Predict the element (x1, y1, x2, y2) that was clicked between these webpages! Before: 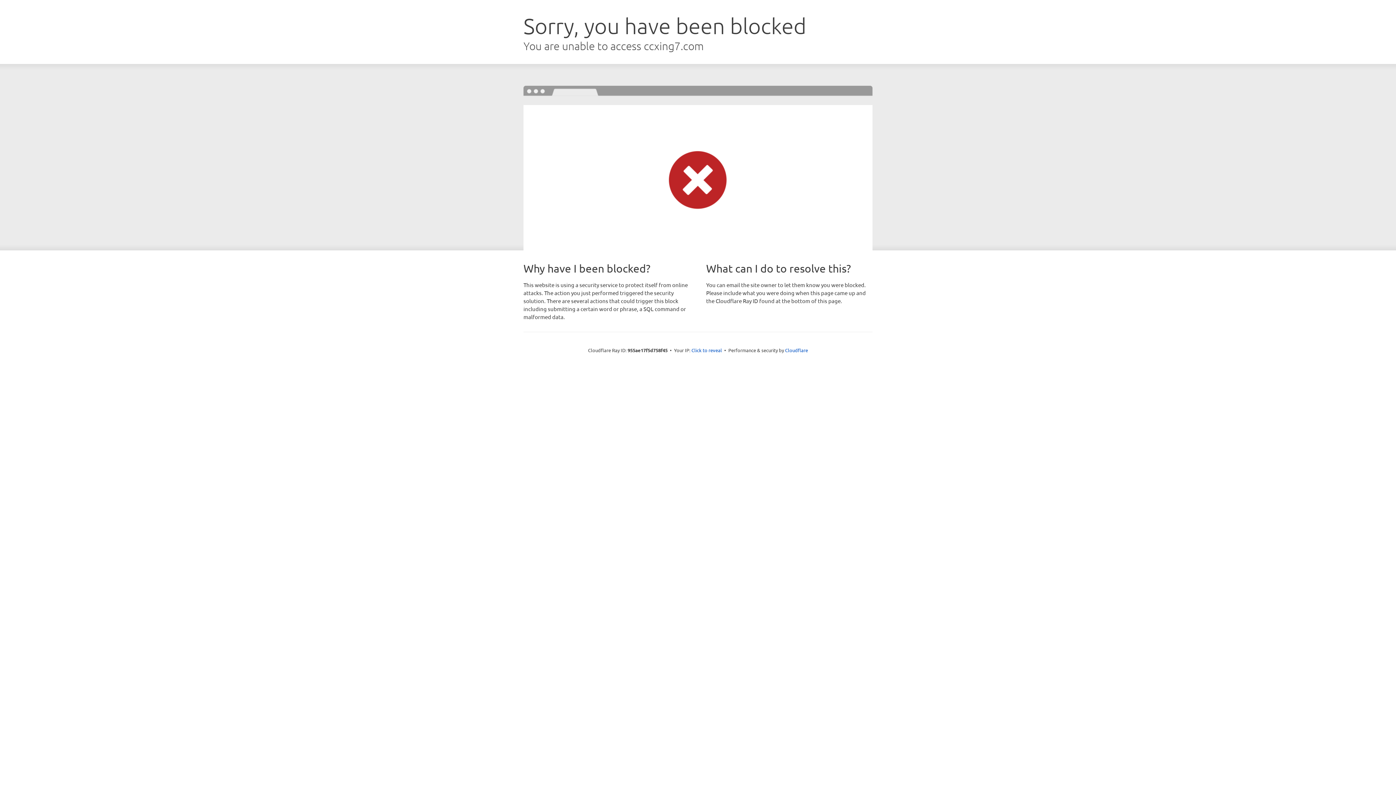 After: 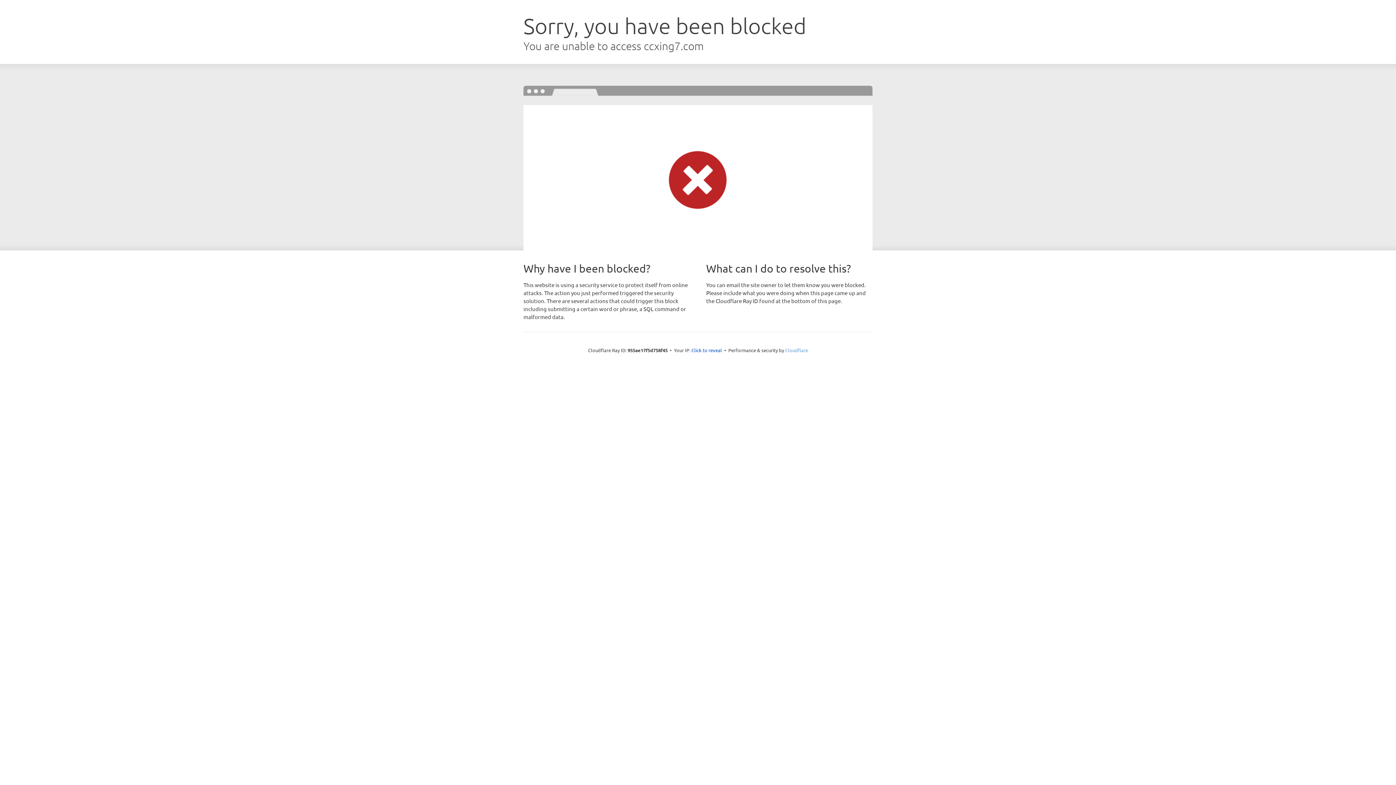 Action: bbox: (785, 347, 808, 353) label: Cloudflare